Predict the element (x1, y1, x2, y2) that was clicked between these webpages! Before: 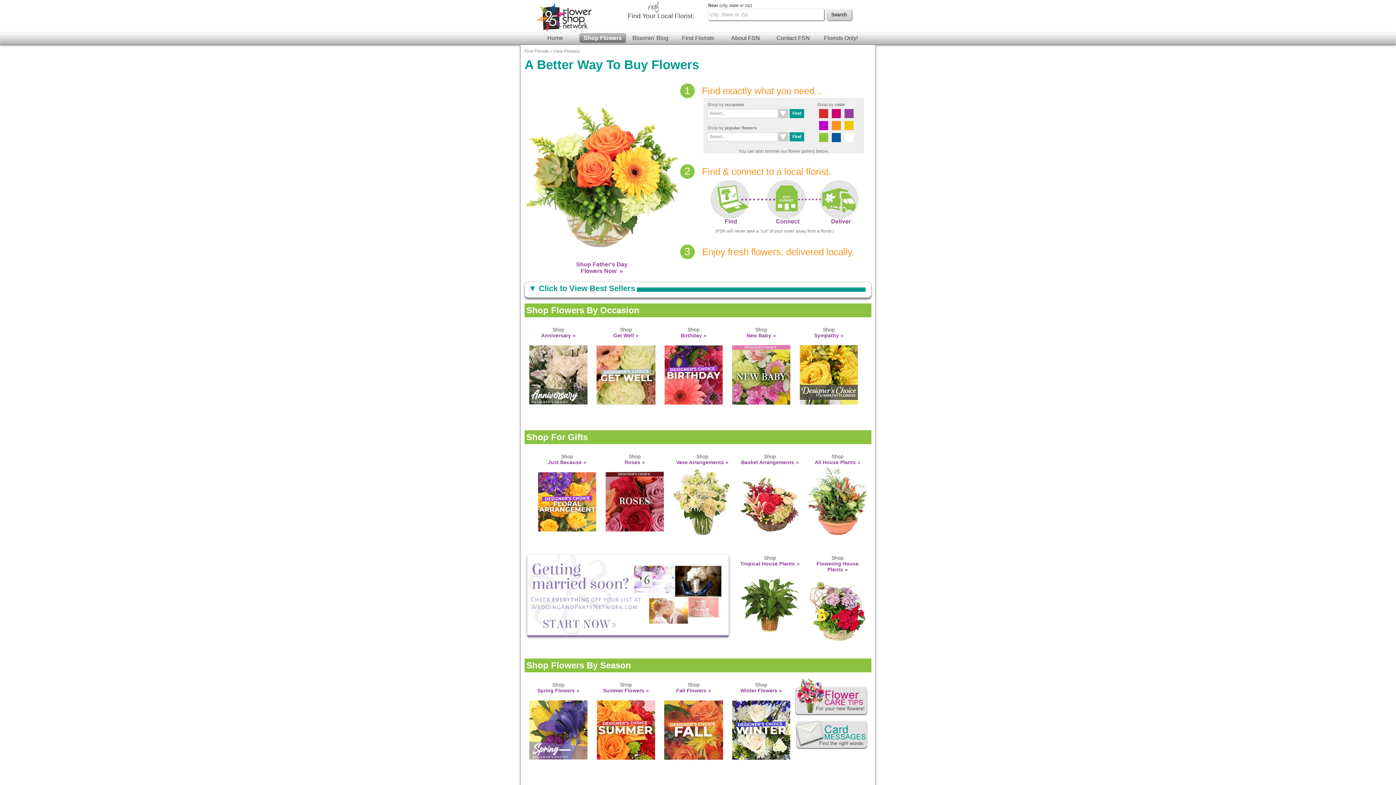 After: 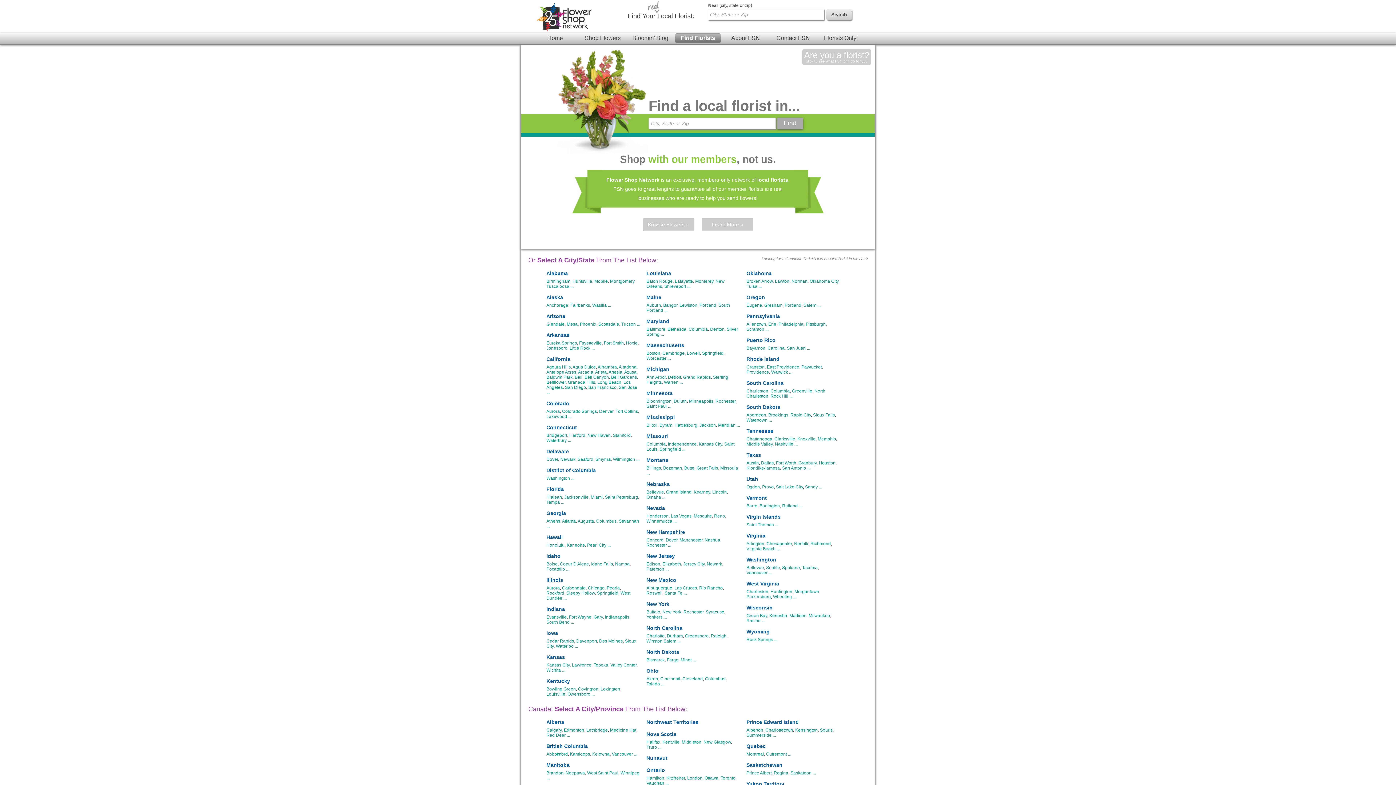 Action: bbox: (524, 48, 548, 53) label: Find Florists